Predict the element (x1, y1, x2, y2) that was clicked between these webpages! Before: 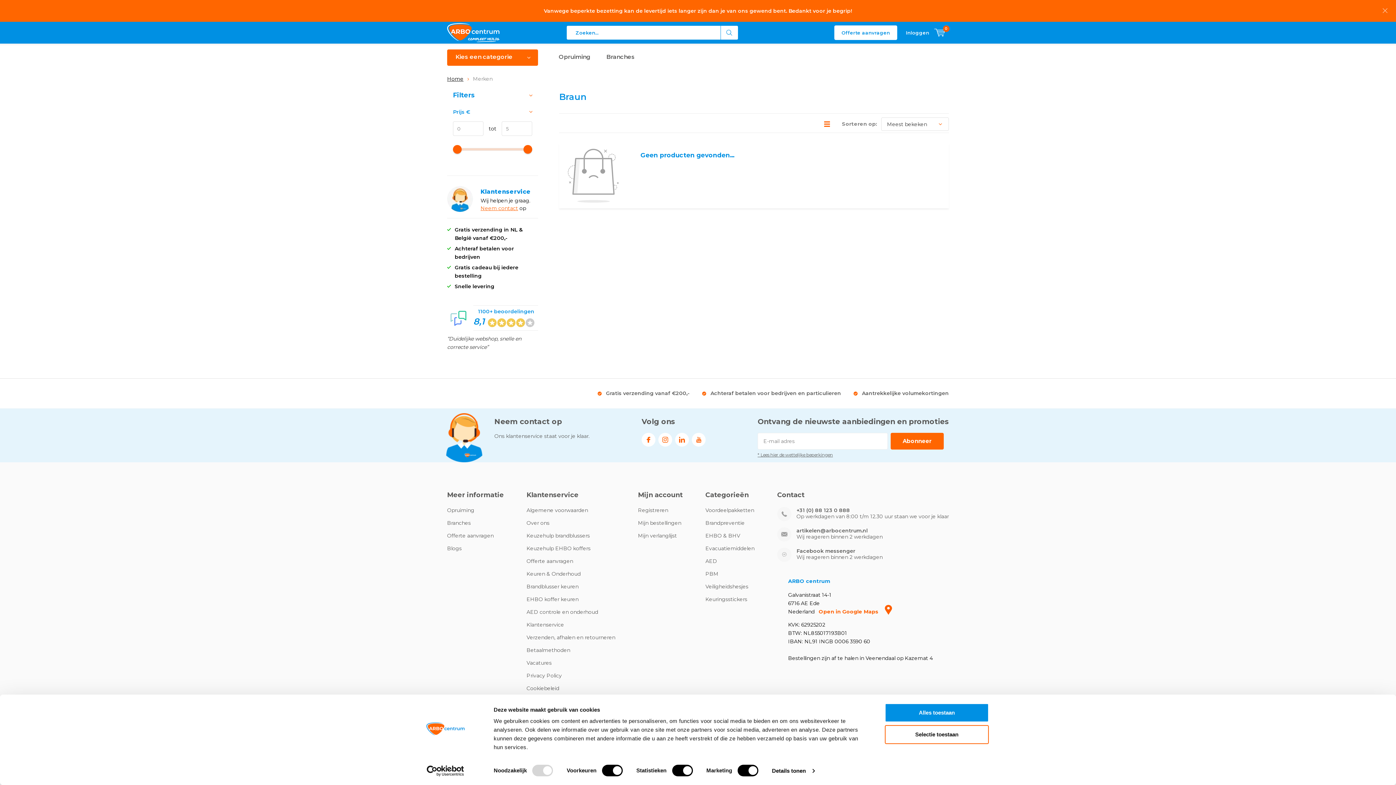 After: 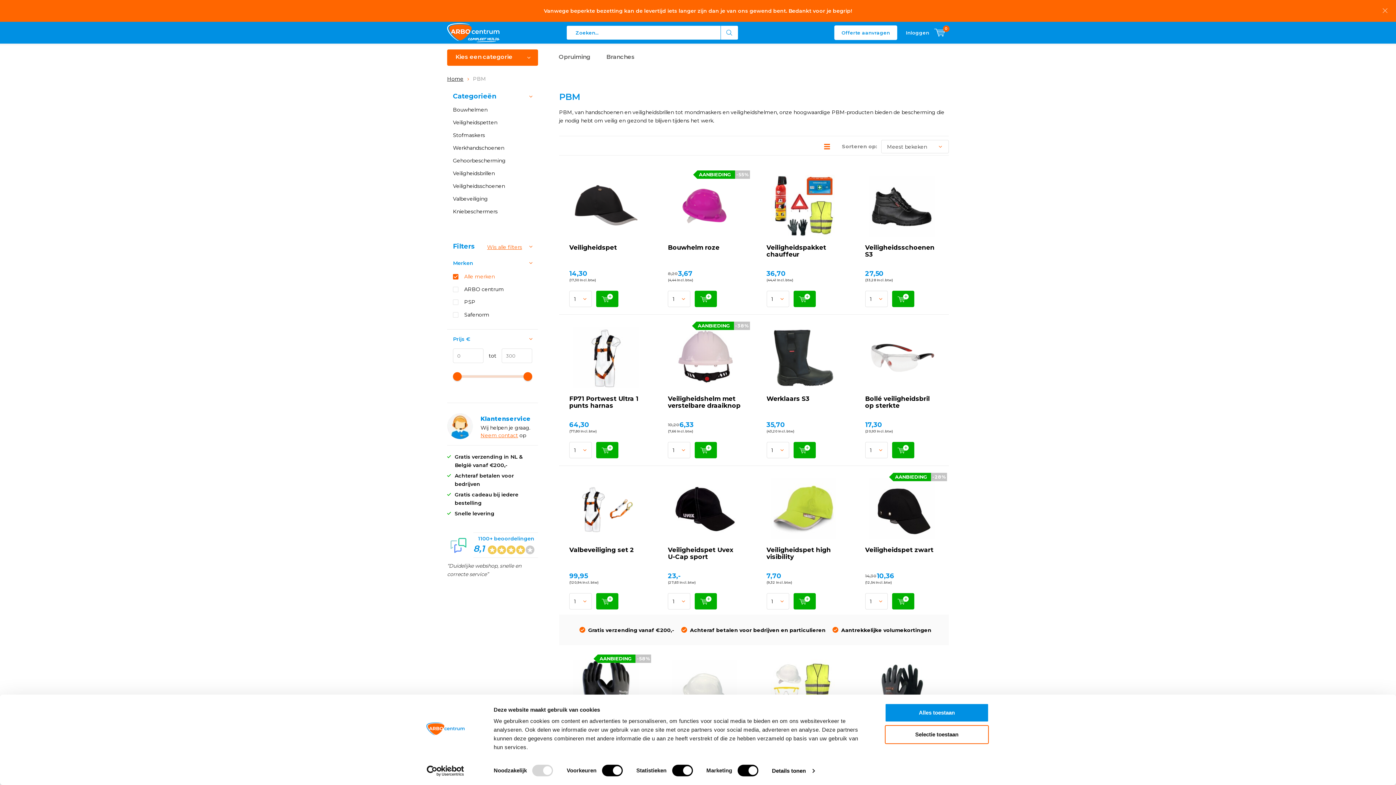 Action: bbox: (705, 570, 718, 577) label: PBM